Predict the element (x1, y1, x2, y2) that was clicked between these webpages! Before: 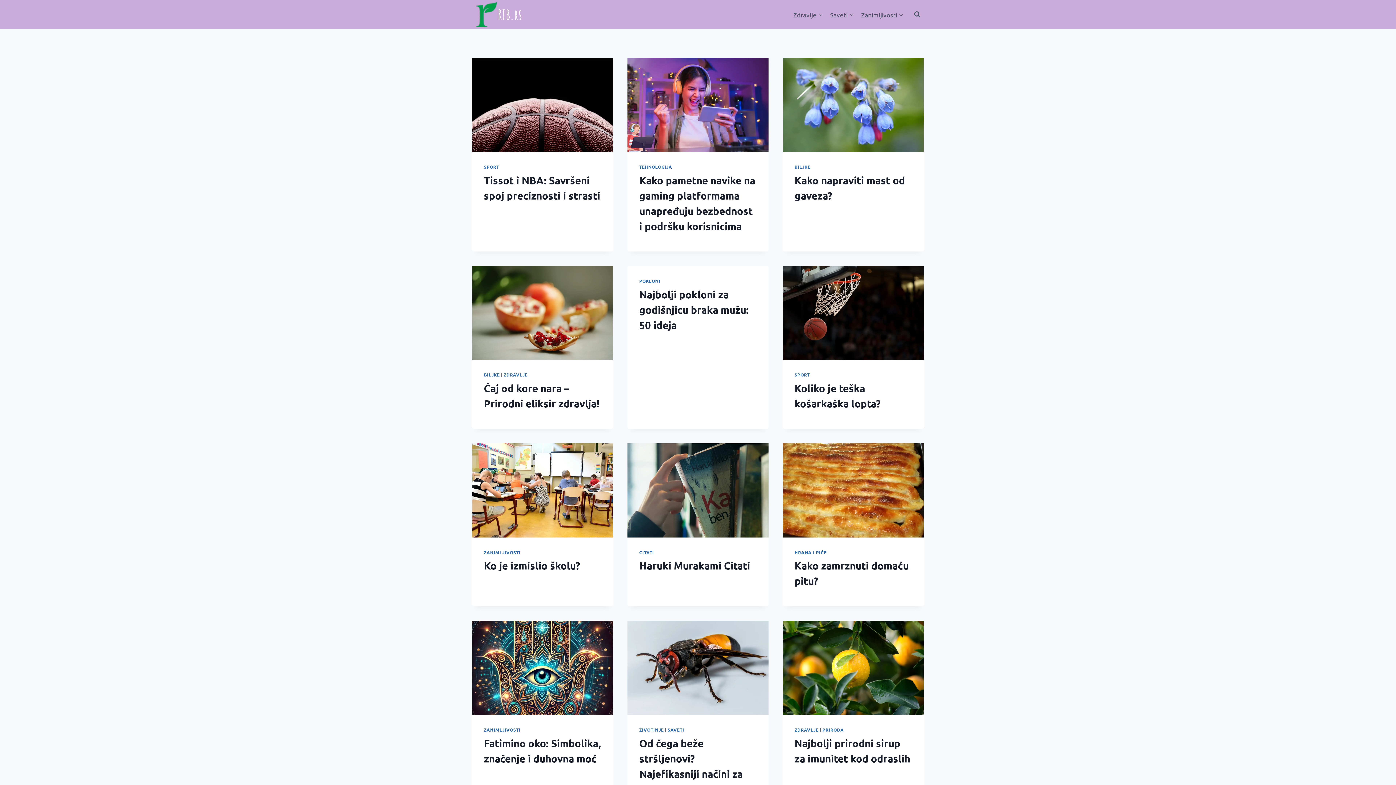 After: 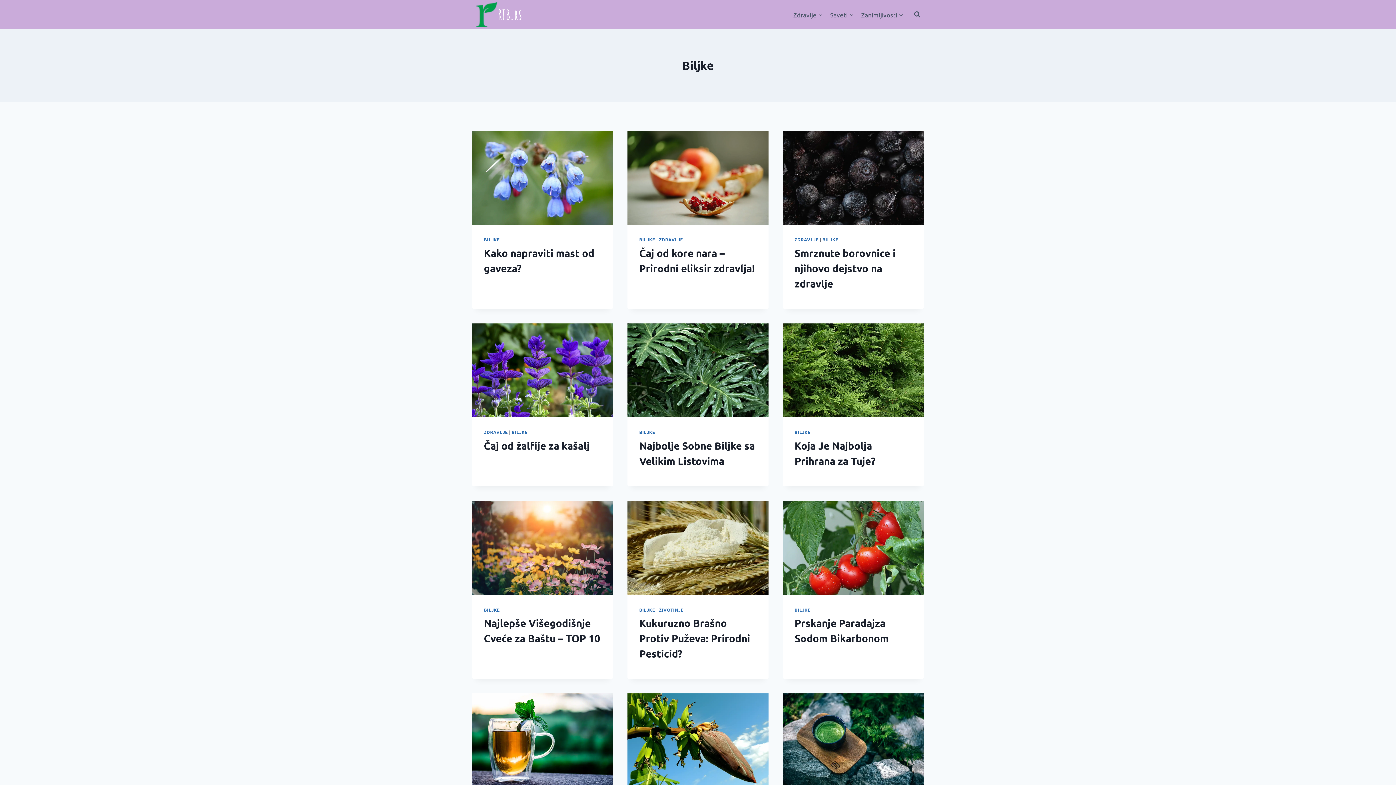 Action: label: BILJKE bbox: (794, 164, 810, 169)